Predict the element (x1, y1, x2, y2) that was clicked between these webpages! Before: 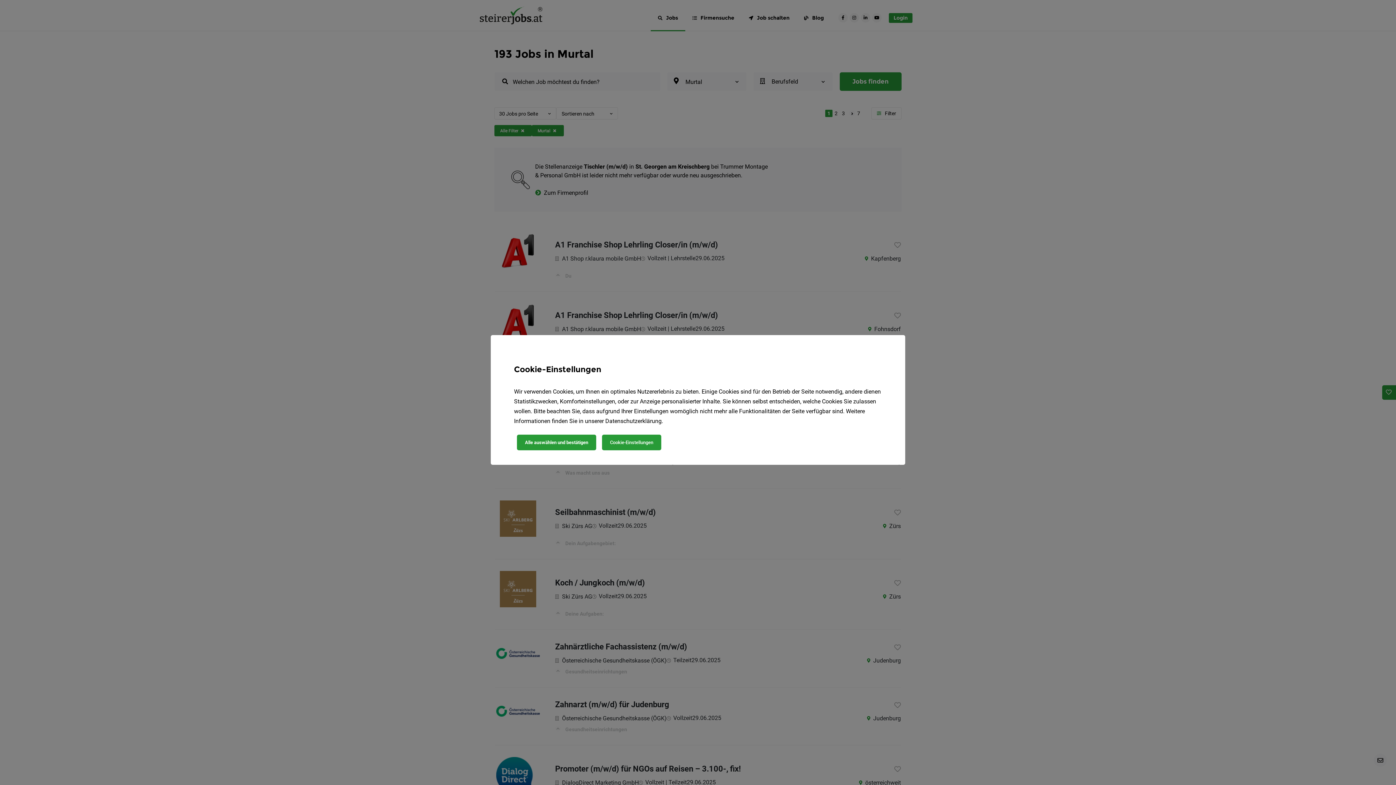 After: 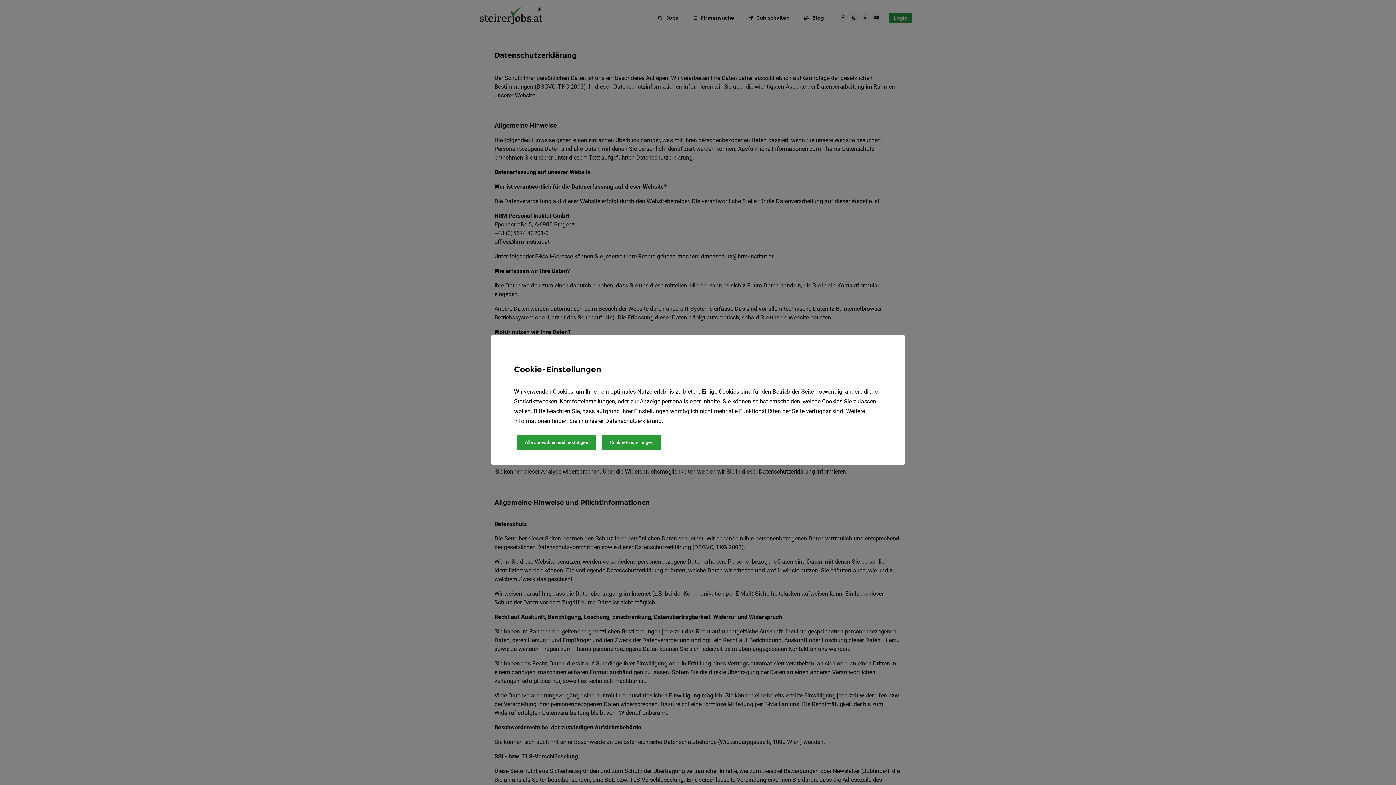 Action: label: Datenschutzerklärung bbox: (605, 417, 661, 424)